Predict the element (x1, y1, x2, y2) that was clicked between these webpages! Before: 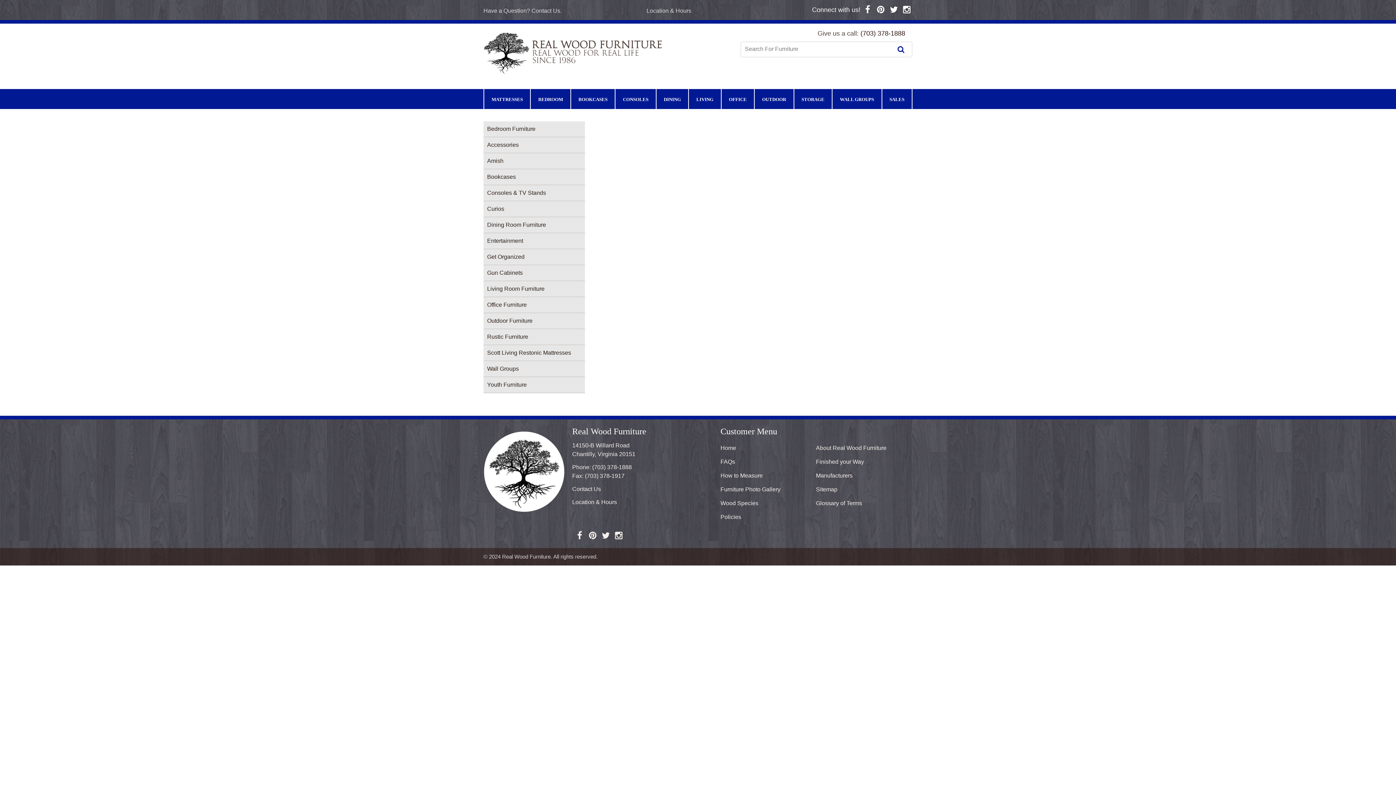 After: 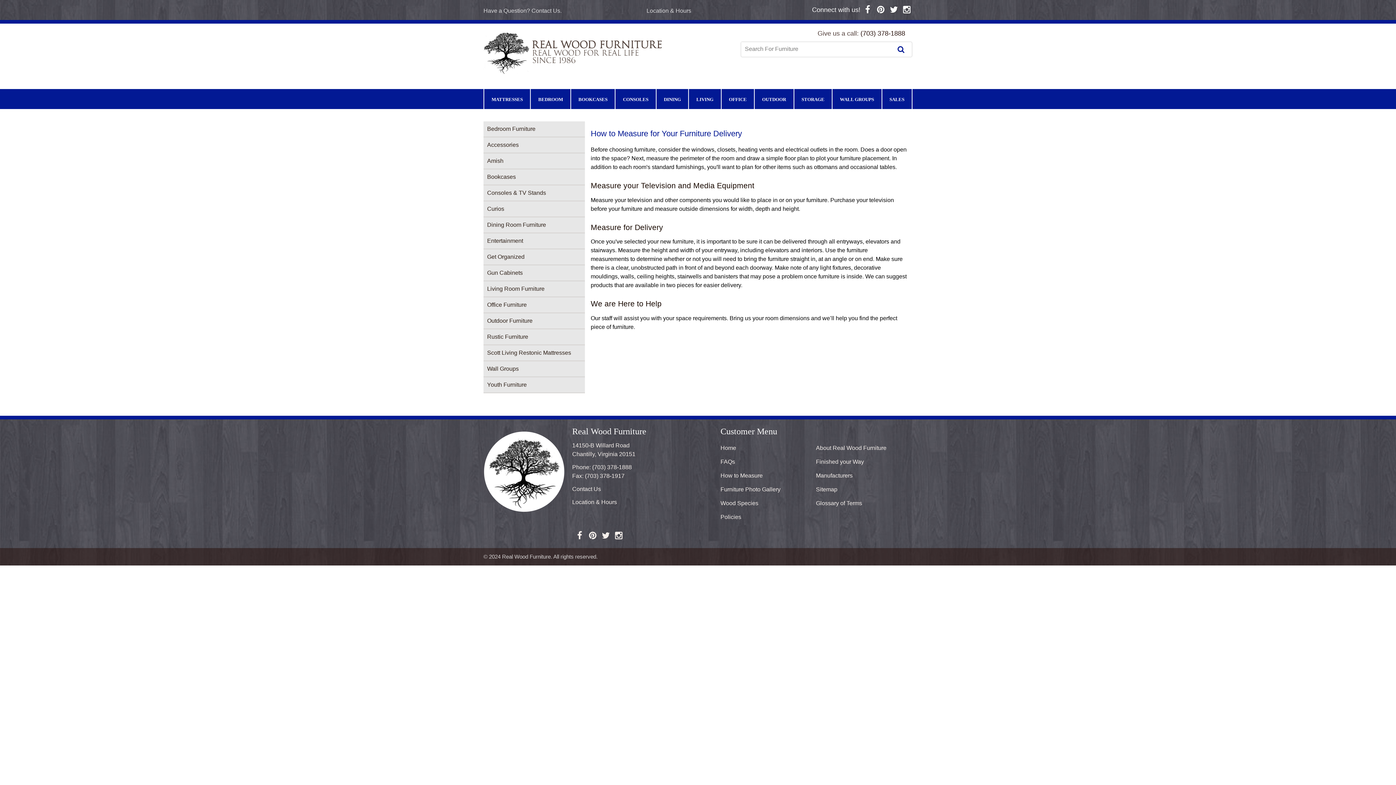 Action: label: How to Measure bbox: (720, 472, 762, 478)